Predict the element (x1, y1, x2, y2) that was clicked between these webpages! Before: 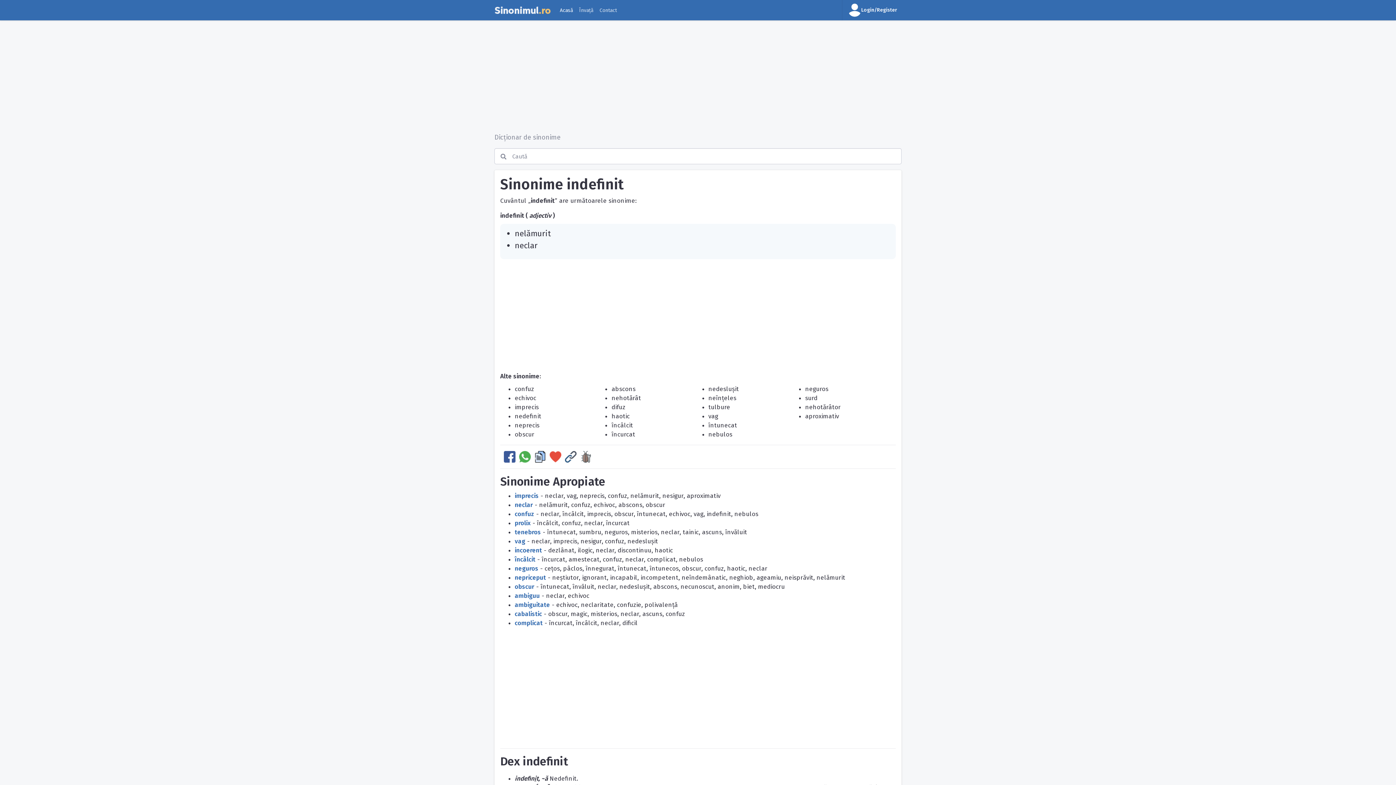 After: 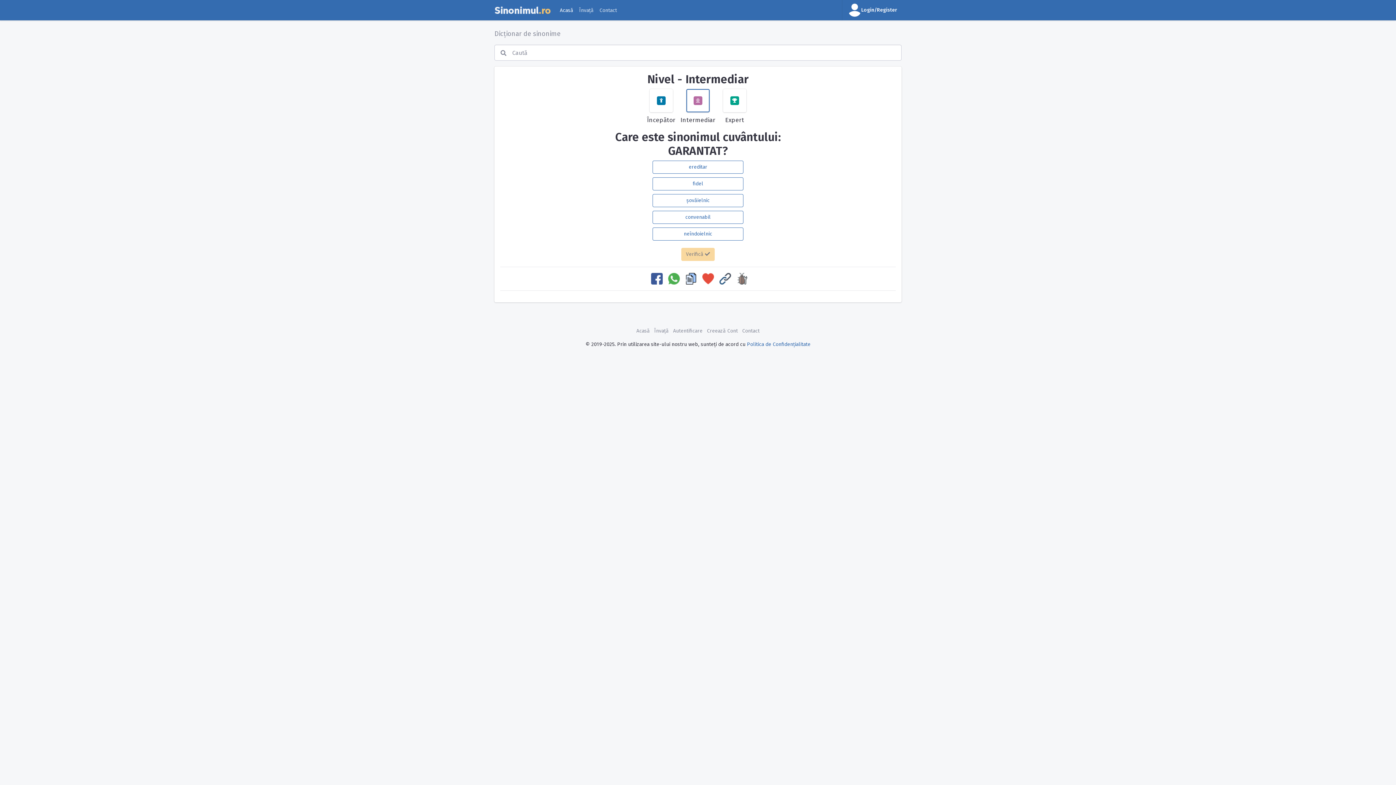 Action: bbox: (576, 4, 596, 16) label: Învață